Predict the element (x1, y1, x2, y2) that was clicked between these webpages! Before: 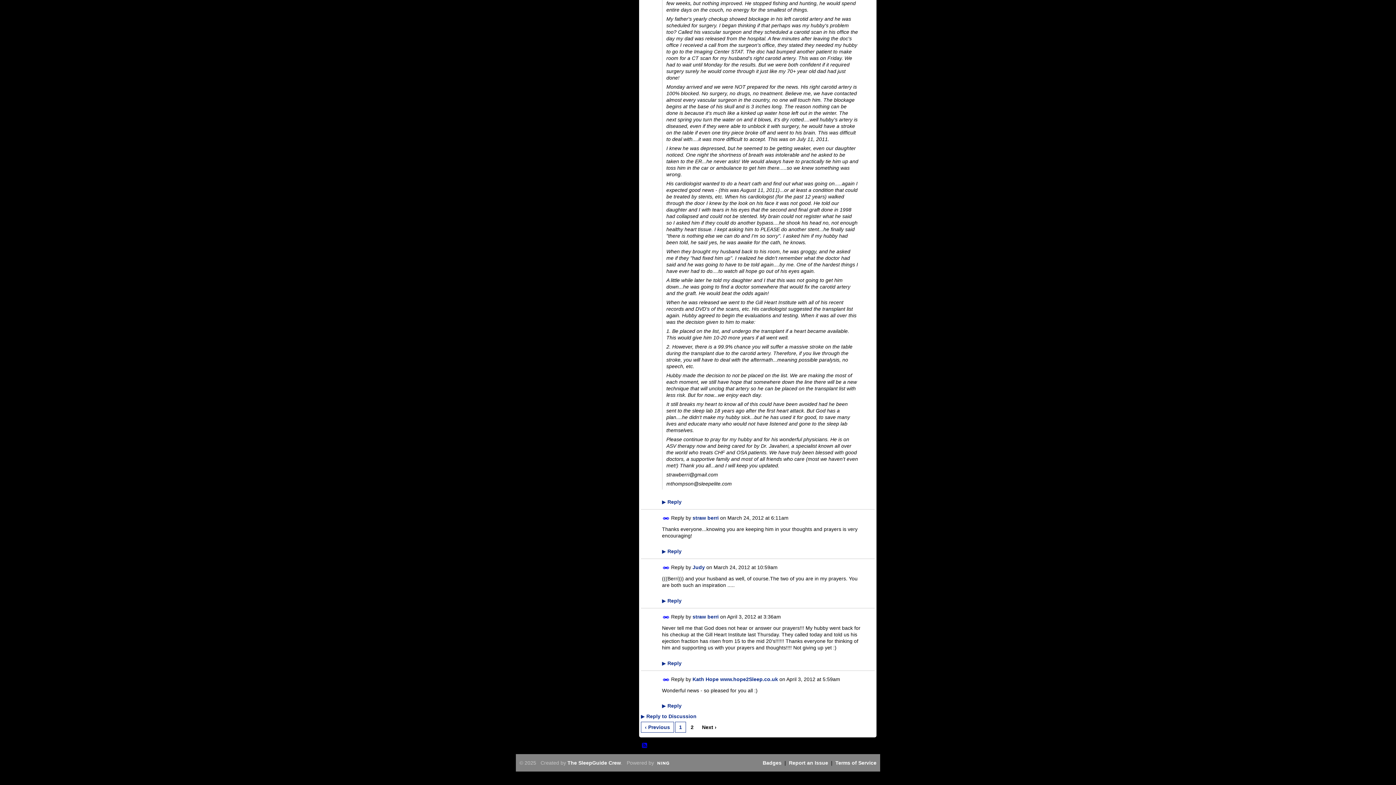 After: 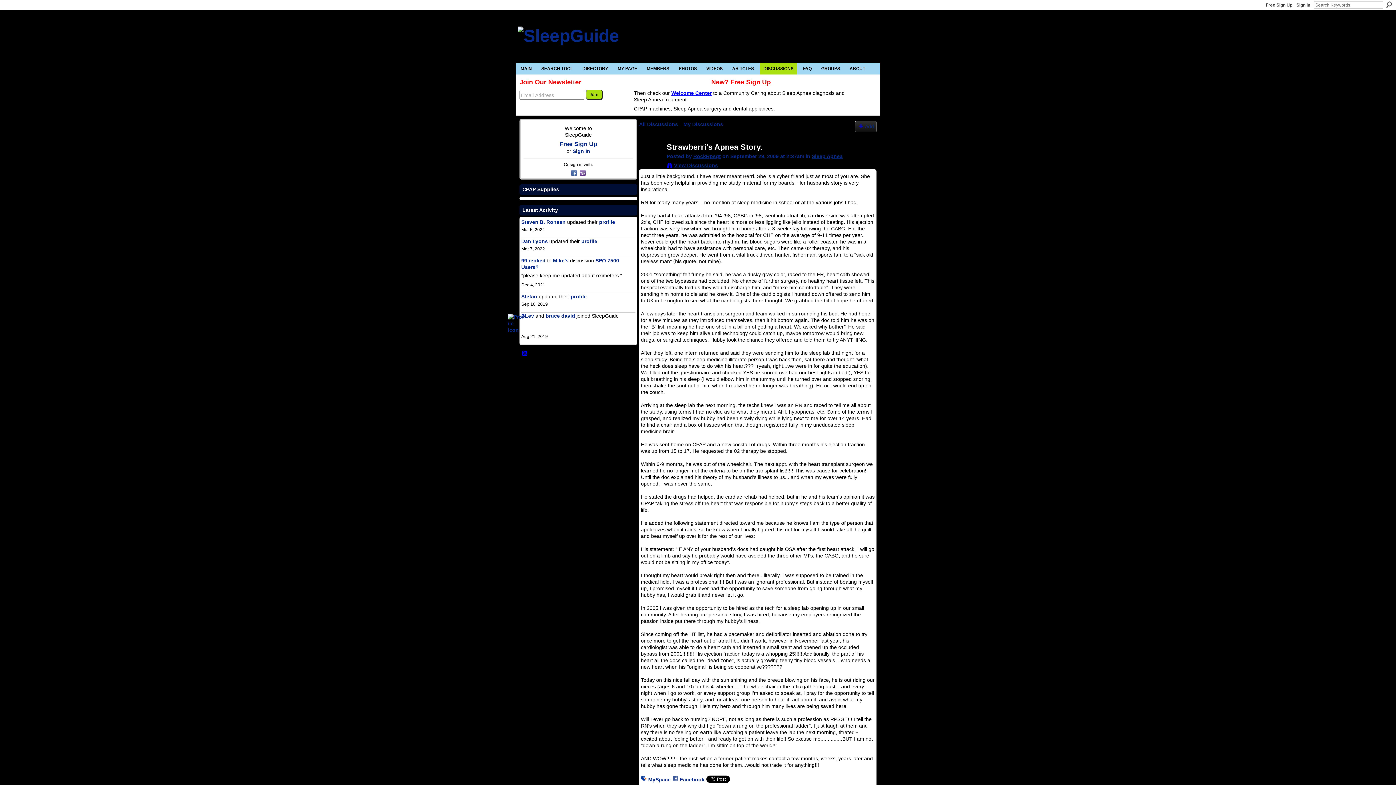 Action: label: Permalink bbox: (662, 614, 669, 620)